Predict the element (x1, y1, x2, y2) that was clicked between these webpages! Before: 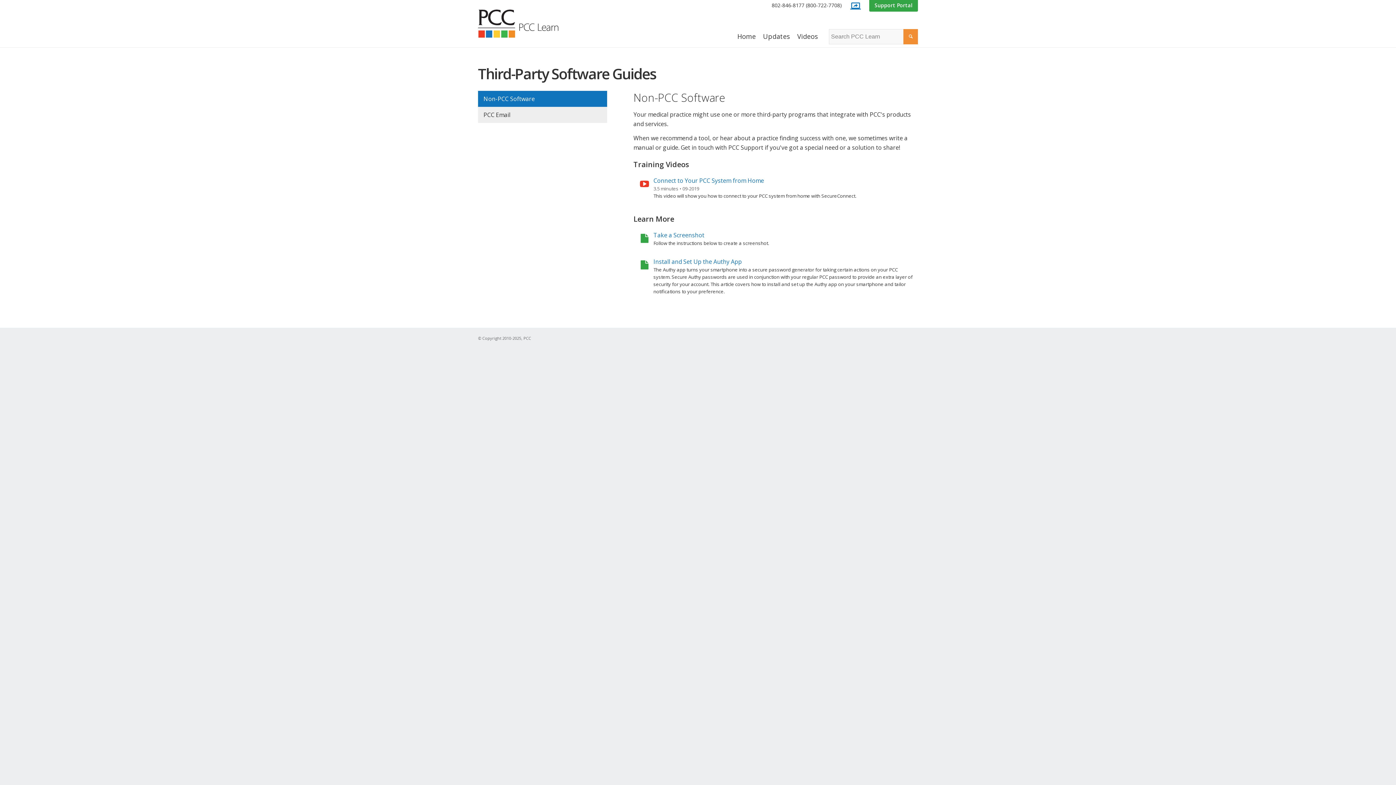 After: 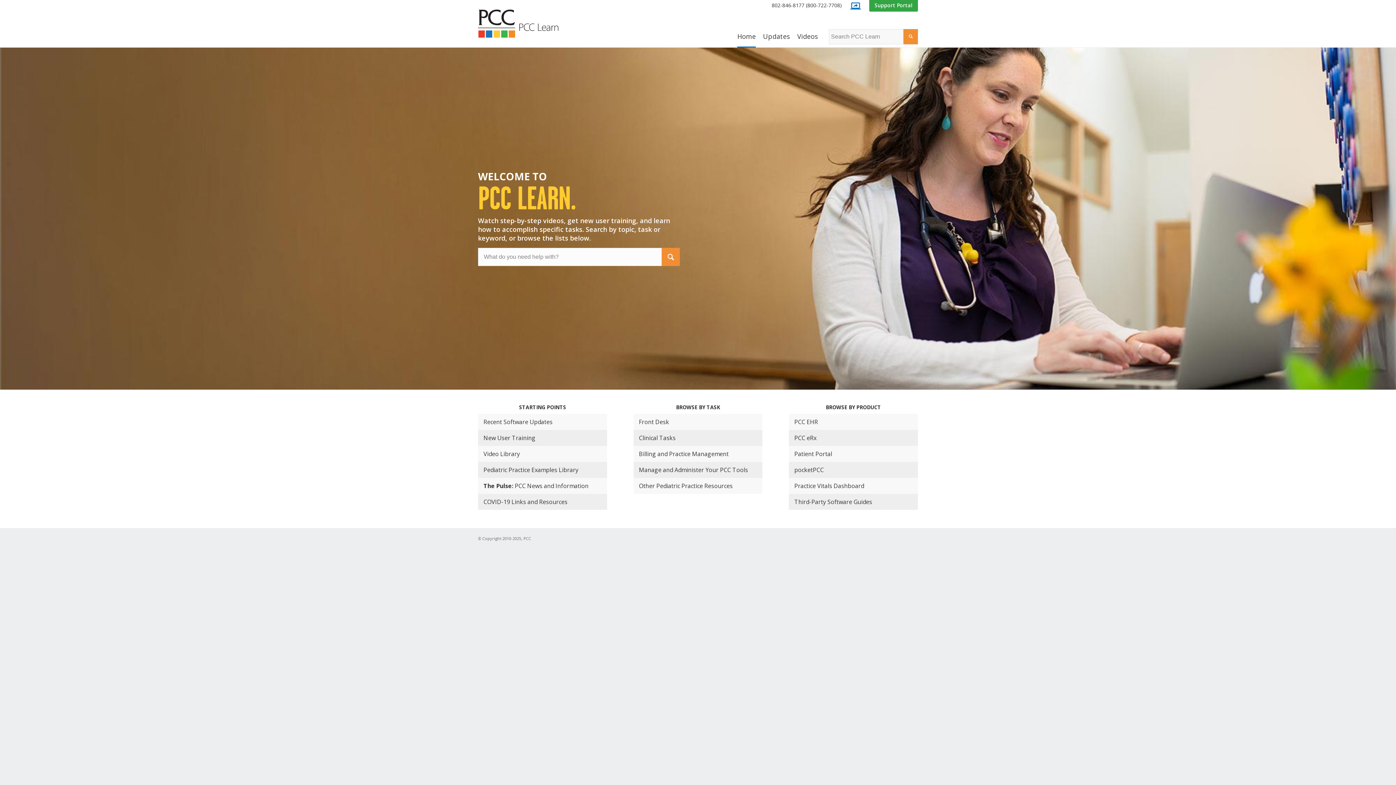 Action: label: PCC Learn bbox: (478, 9, 574, 38)